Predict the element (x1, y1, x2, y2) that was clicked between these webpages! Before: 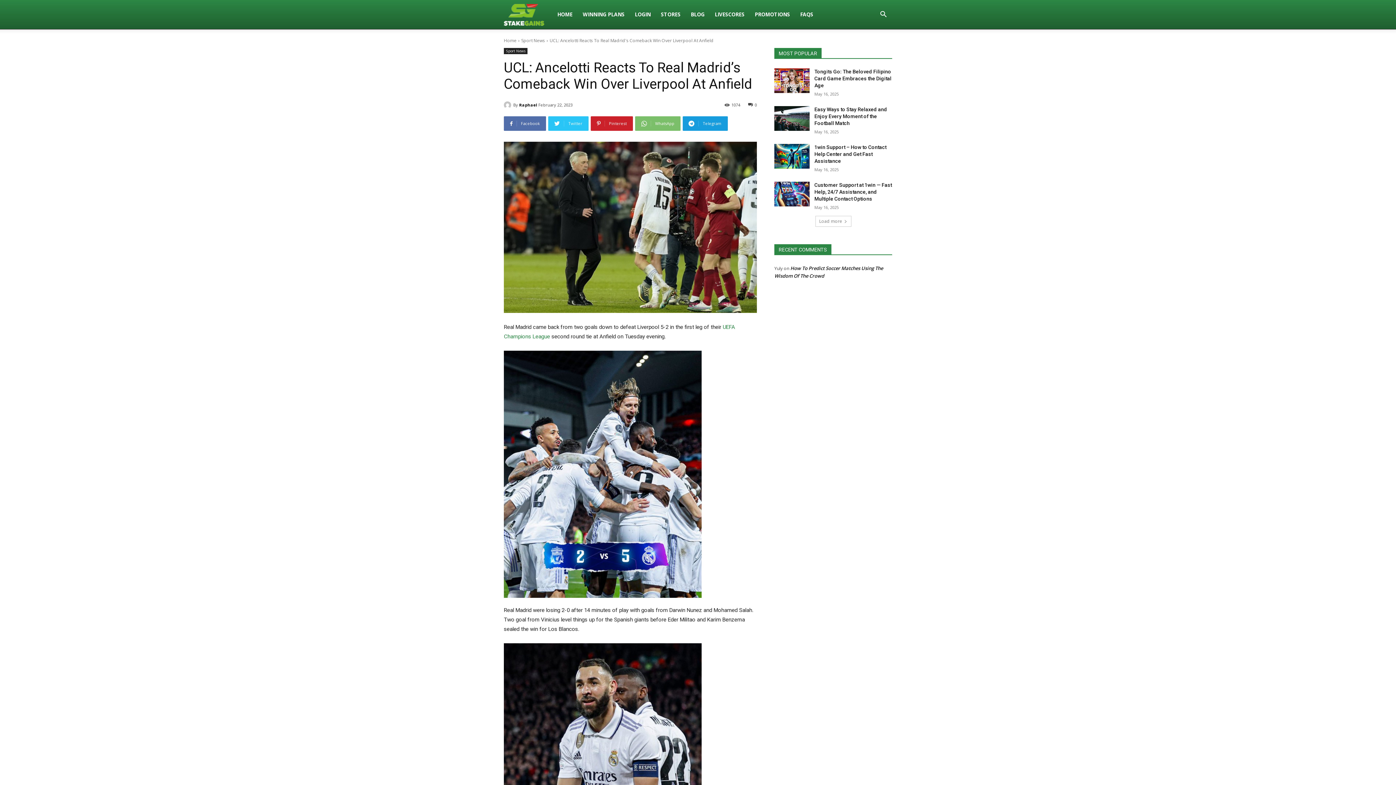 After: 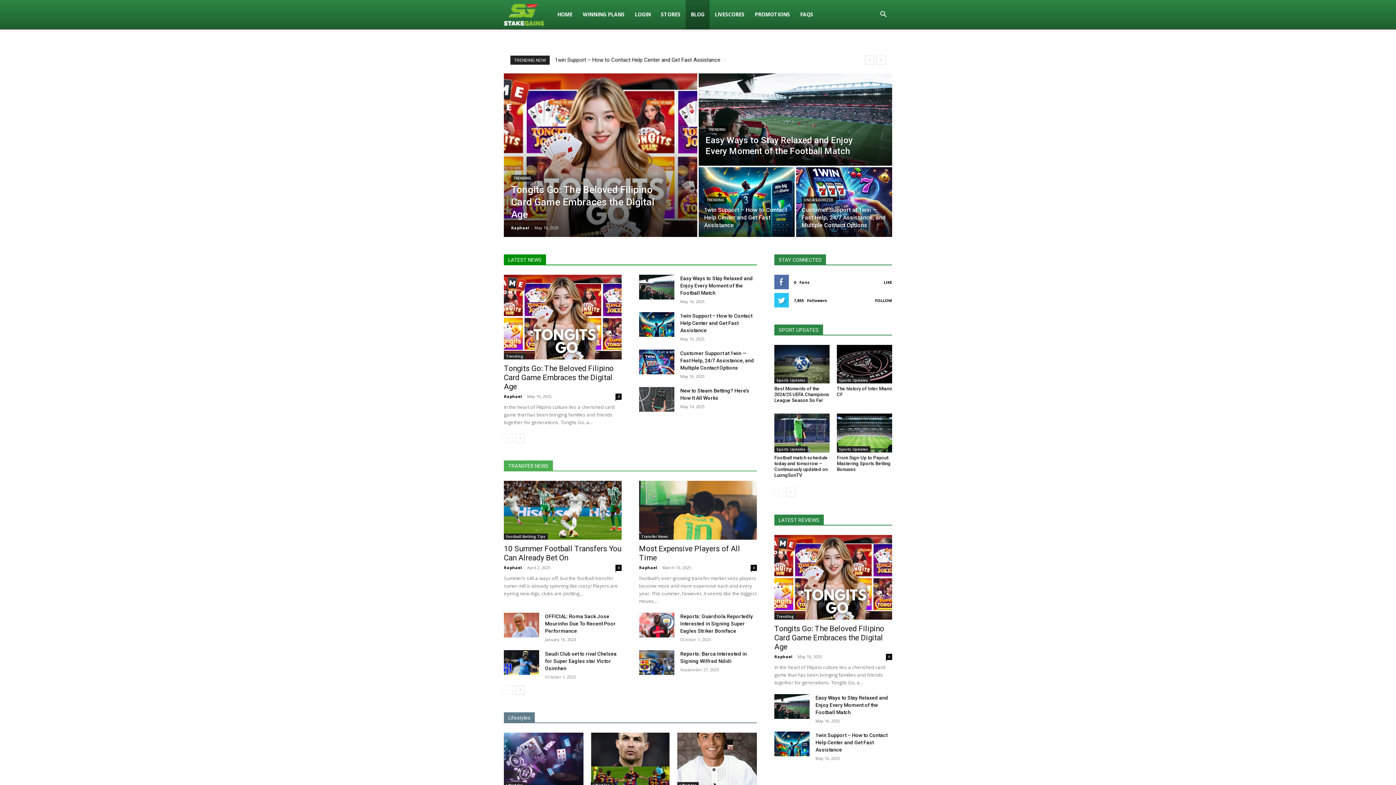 Action: bbox: (504, 101, 513, 108)